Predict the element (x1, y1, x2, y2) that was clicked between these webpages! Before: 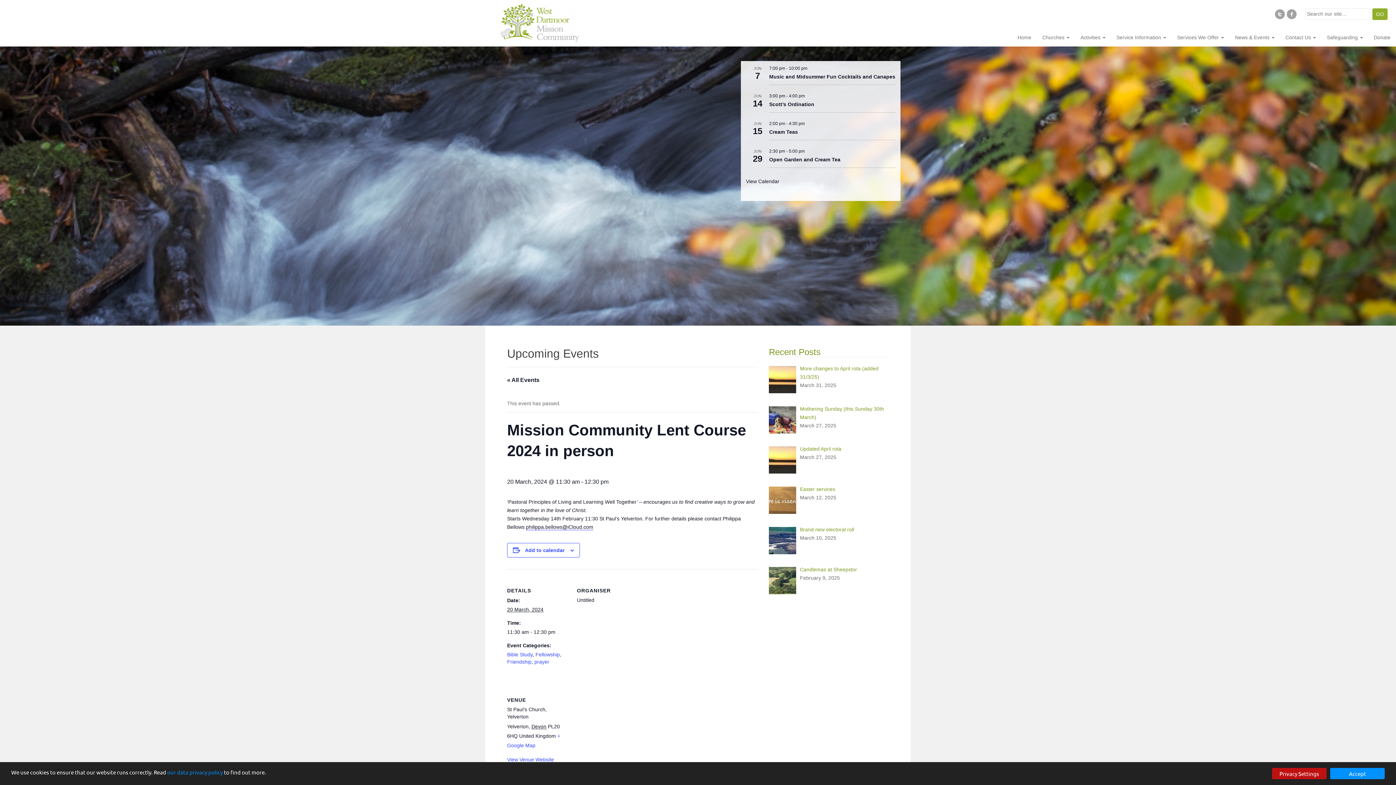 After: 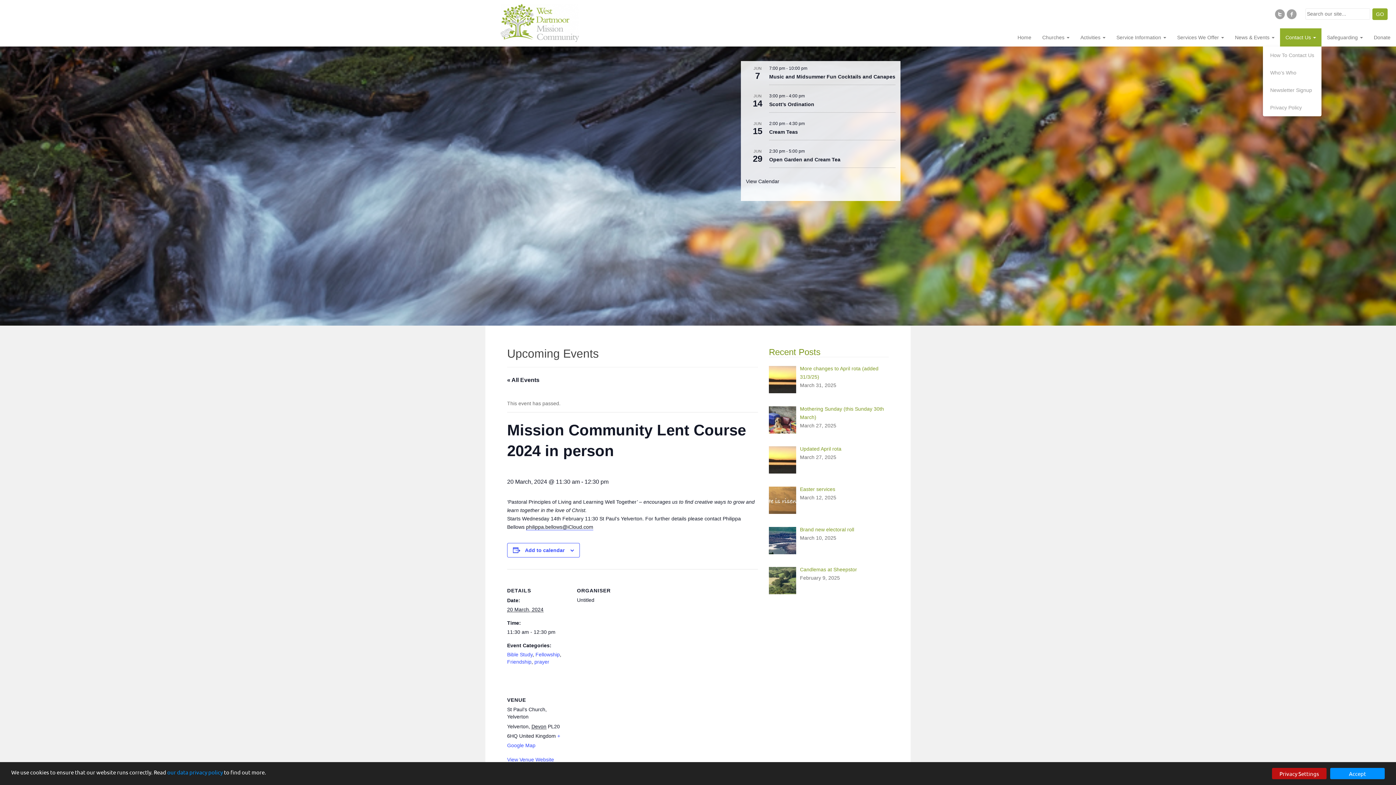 Action: bbox: (1280, 28, 1321, 46) label: Contact Us 